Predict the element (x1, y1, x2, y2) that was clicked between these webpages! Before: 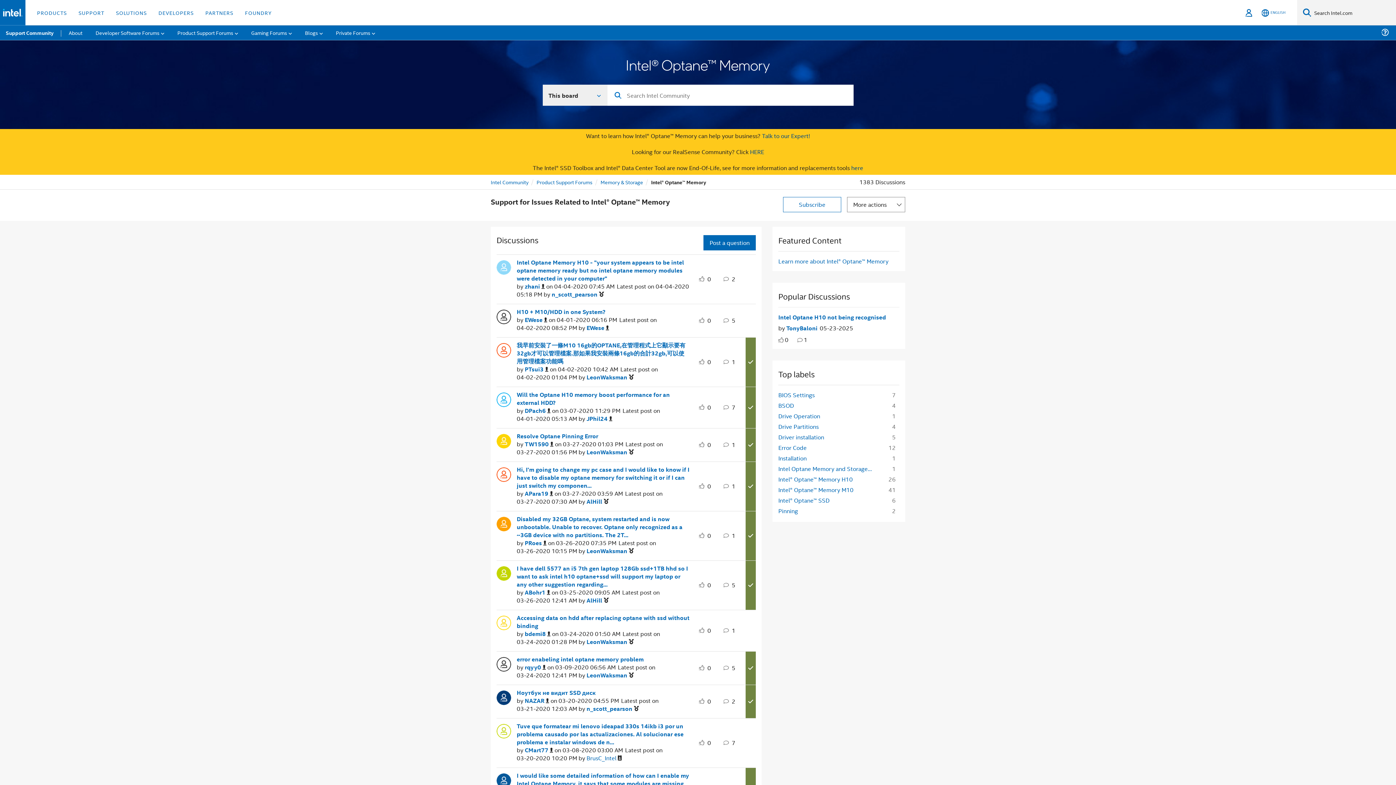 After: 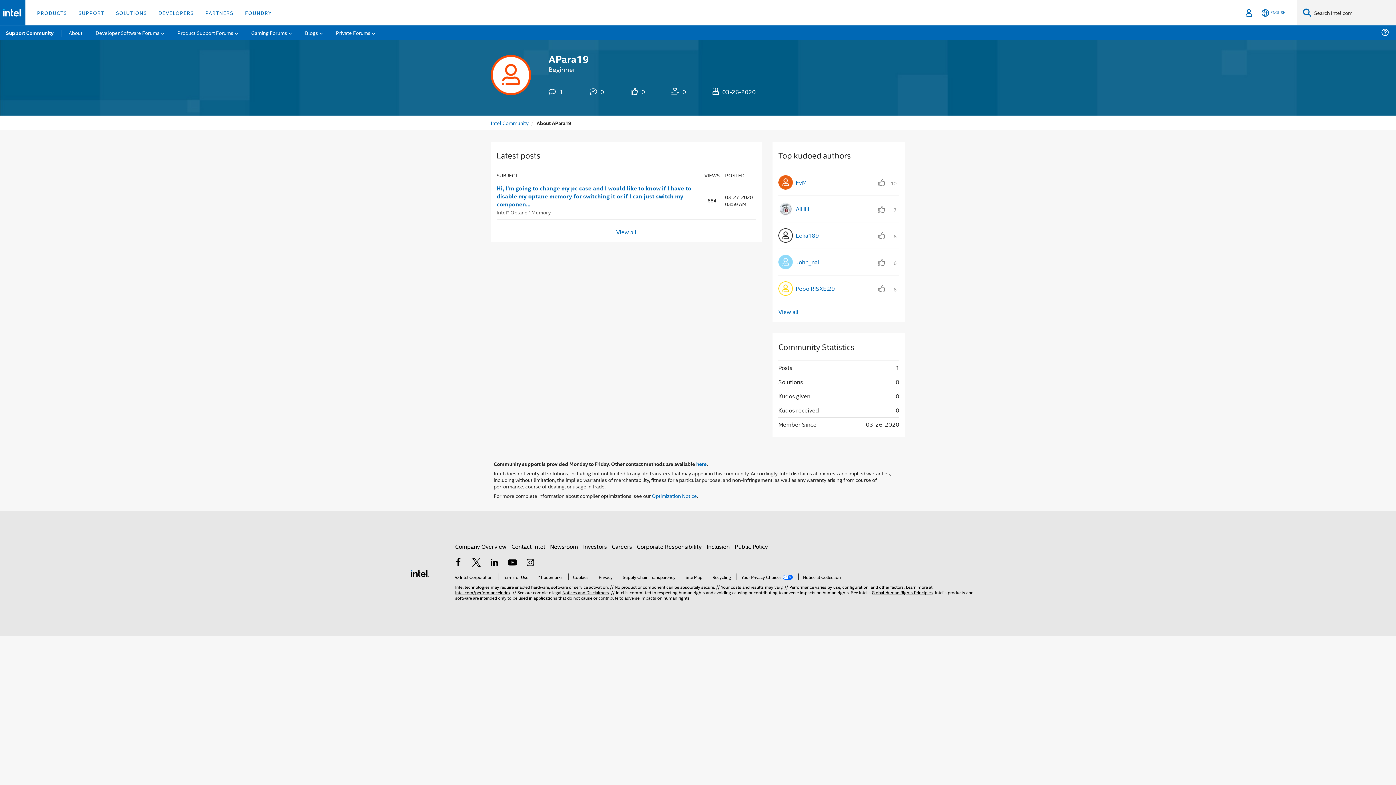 Action: bbox: (496, 469, 511, 478)